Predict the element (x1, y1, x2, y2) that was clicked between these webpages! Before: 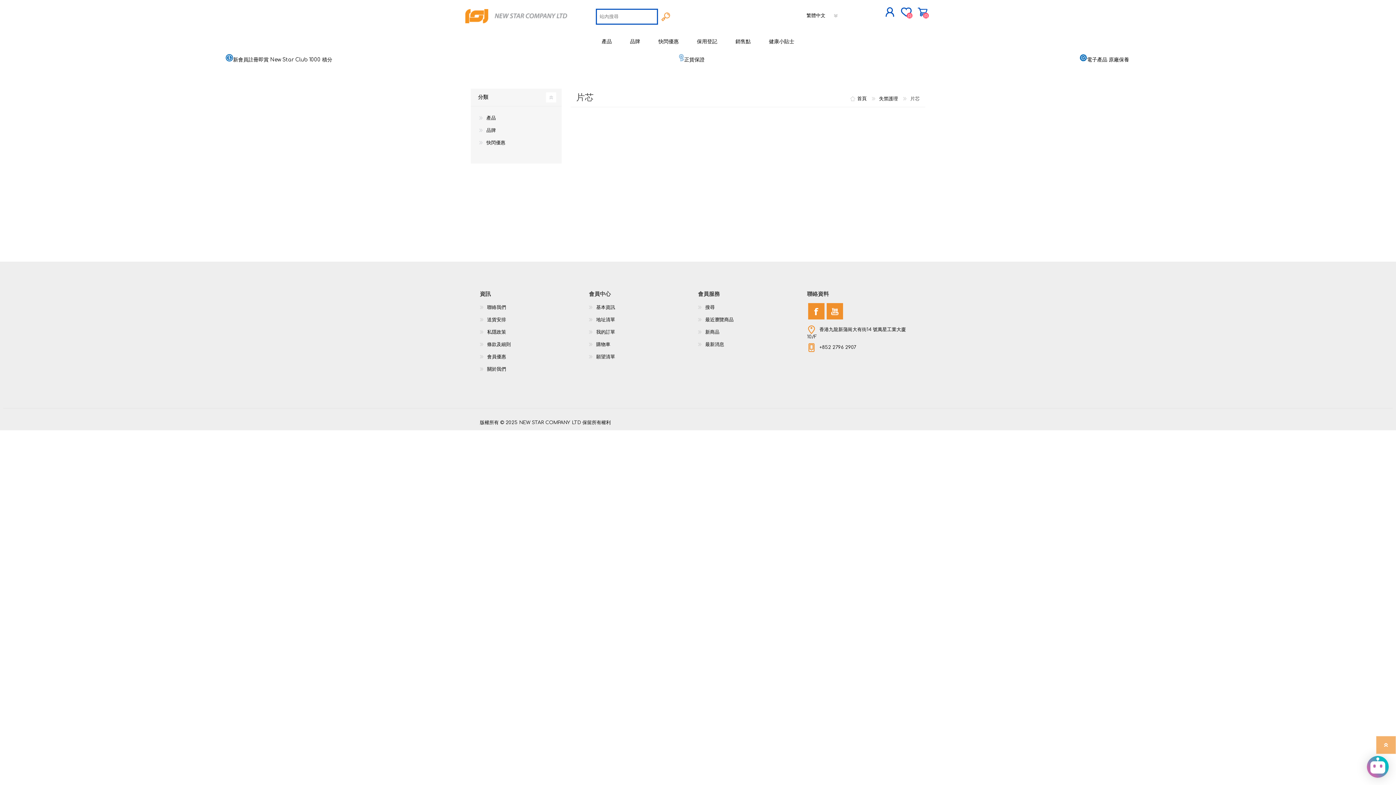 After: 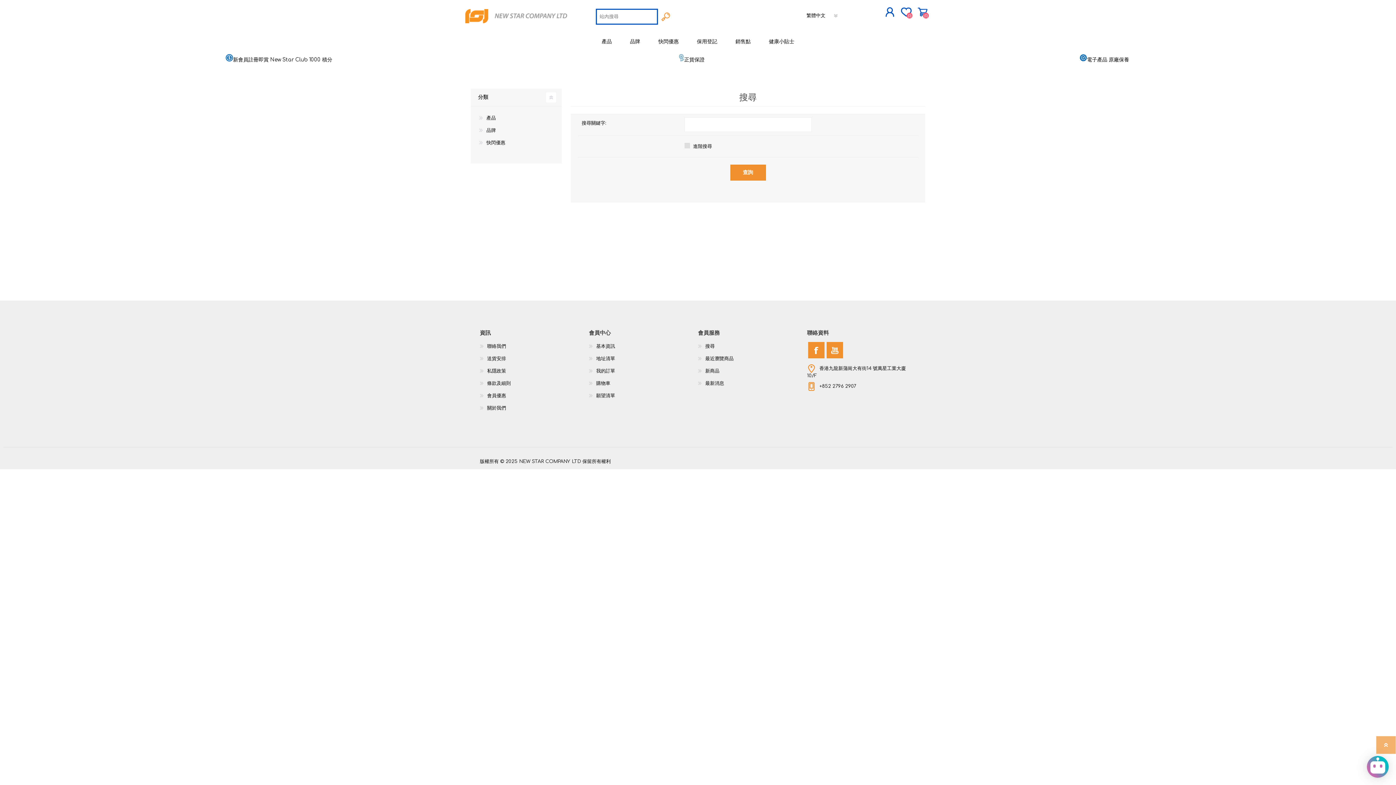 Action: label: 搜尋 bbox: (705, 305, 714, 310)